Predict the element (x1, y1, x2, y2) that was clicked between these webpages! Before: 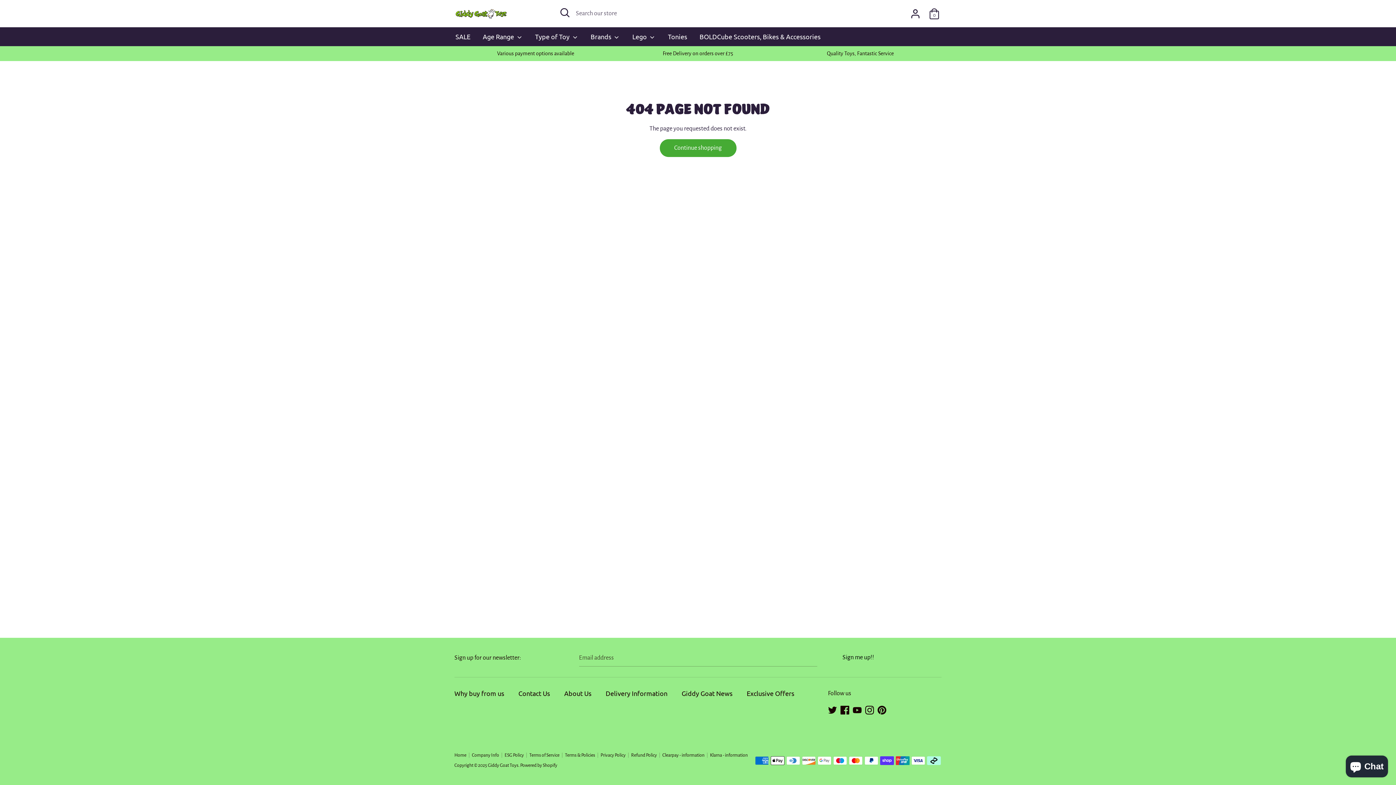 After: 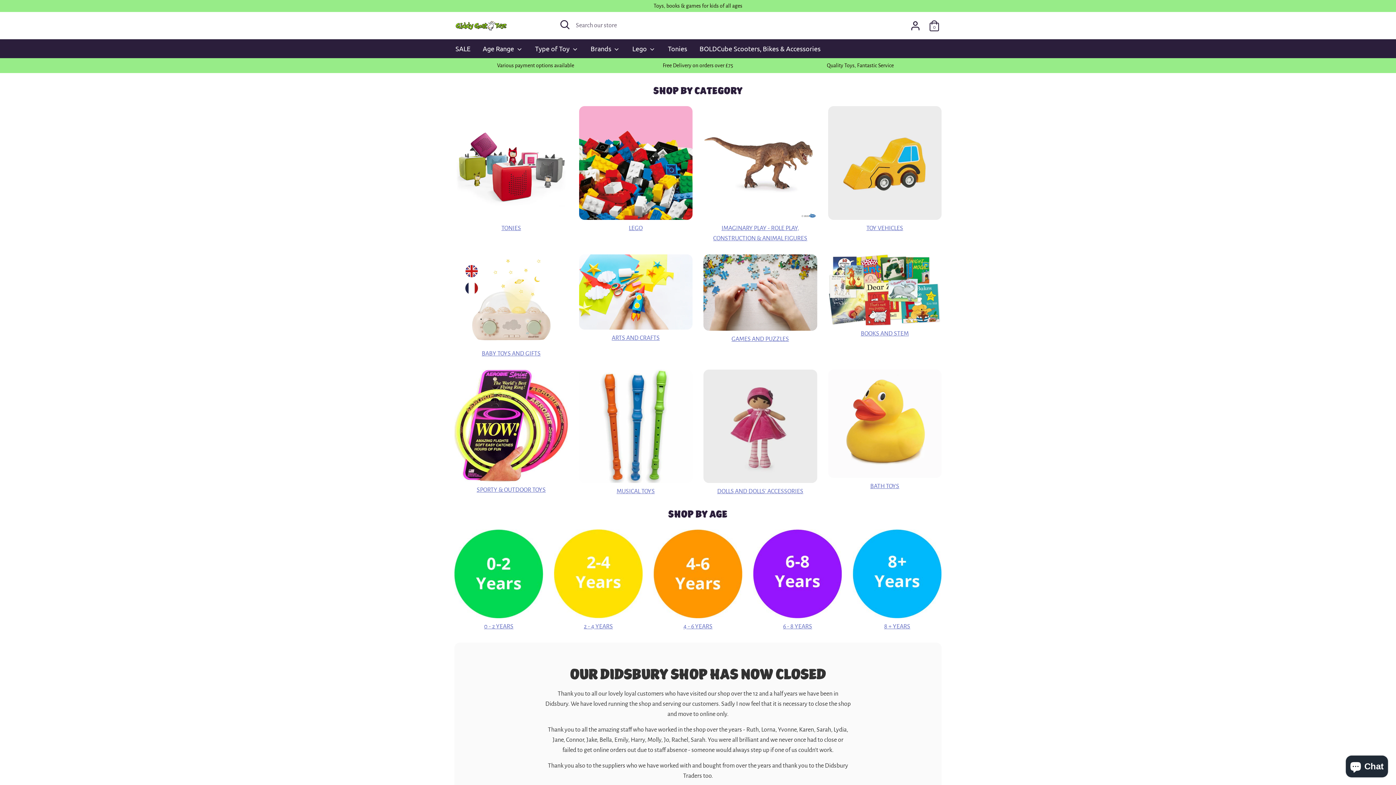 Action: label: Age Range  bbox: (477, 31, 528, 46)